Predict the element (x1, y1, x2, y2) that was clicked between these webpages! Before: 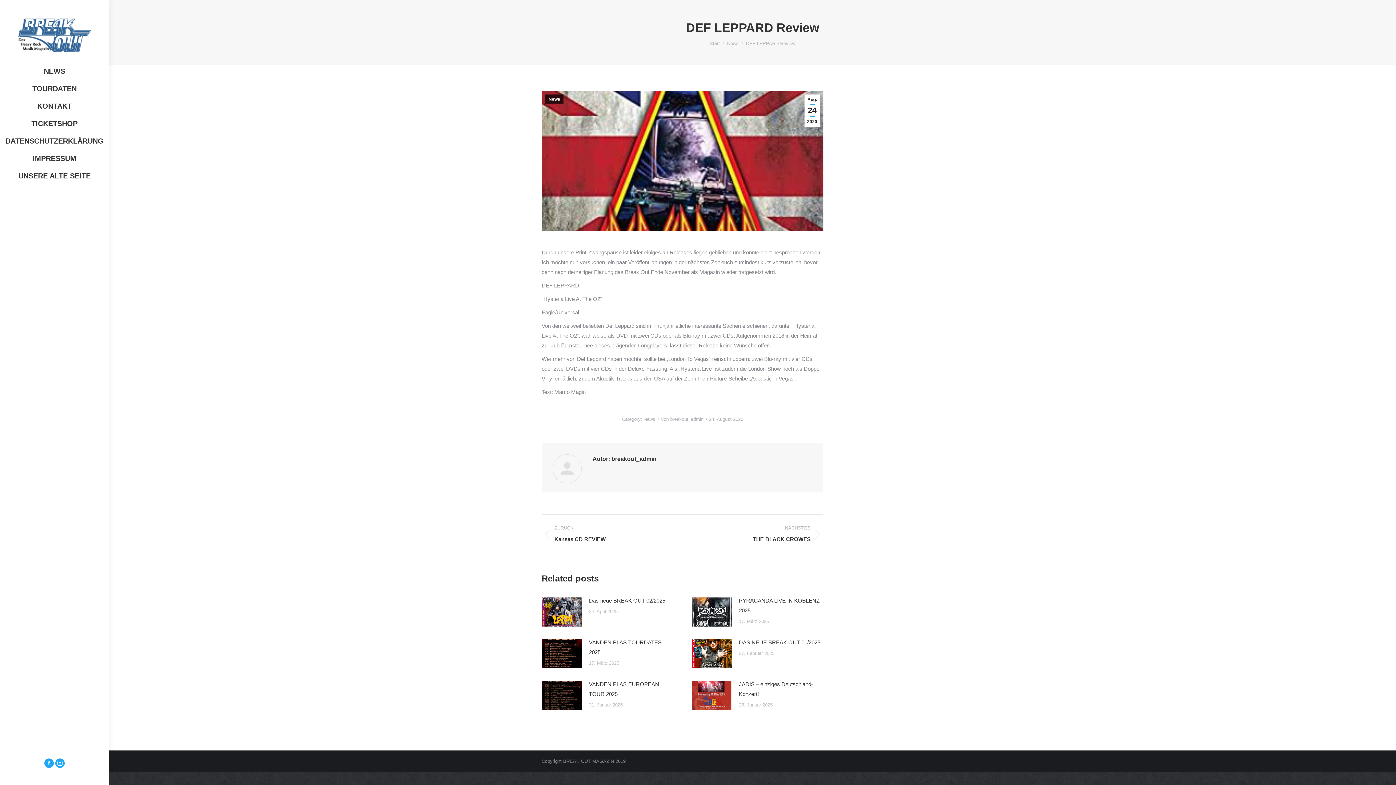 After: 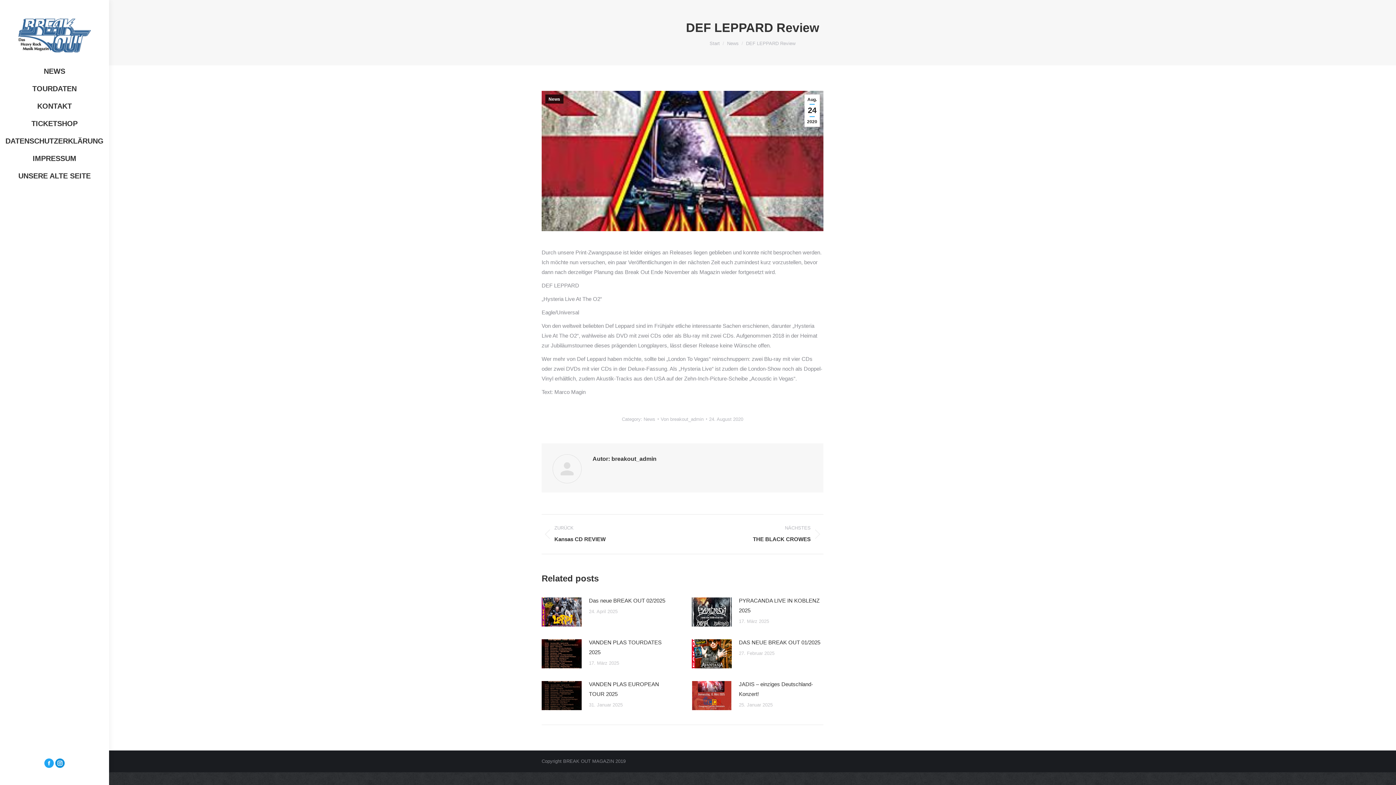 Action: bbox: (55, 758, 64, 768) label: Instagram page opens in new window